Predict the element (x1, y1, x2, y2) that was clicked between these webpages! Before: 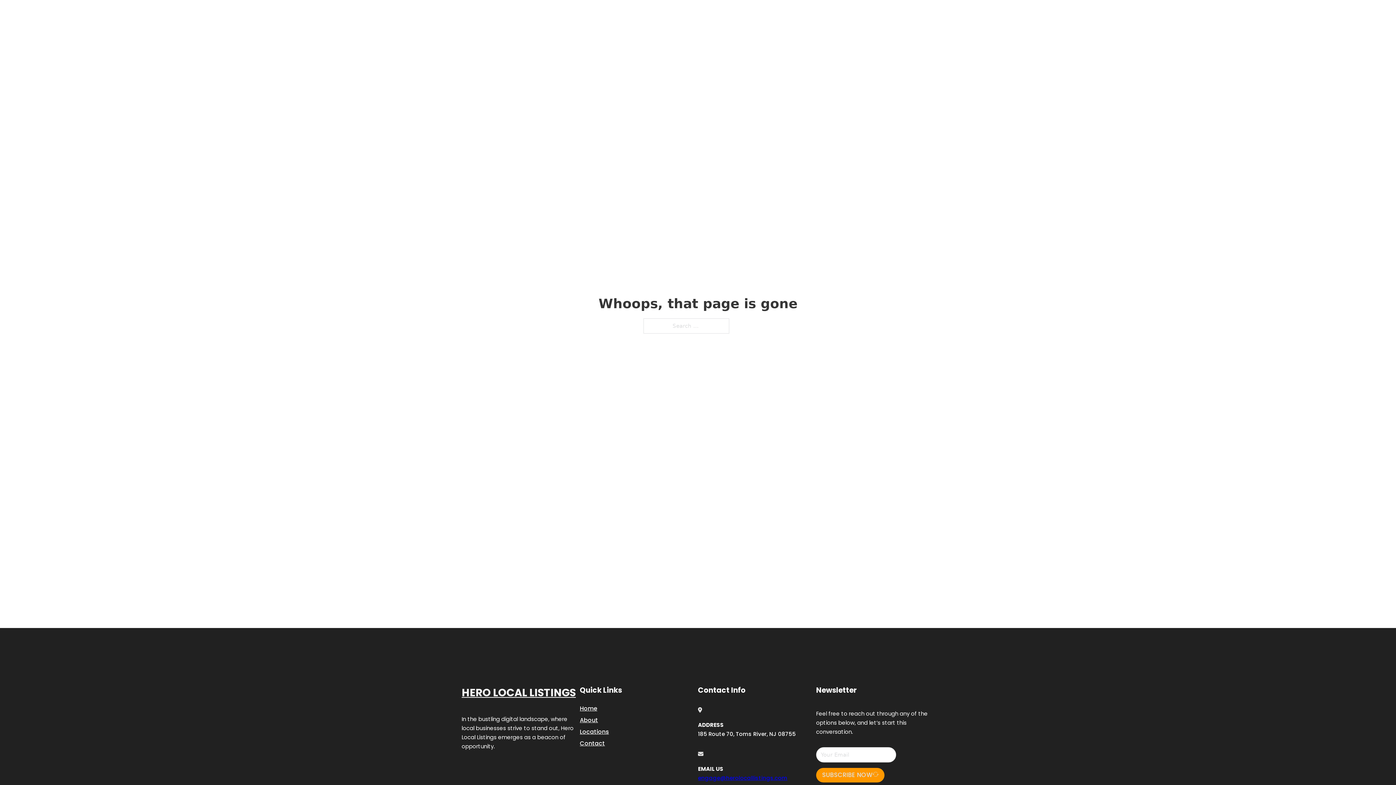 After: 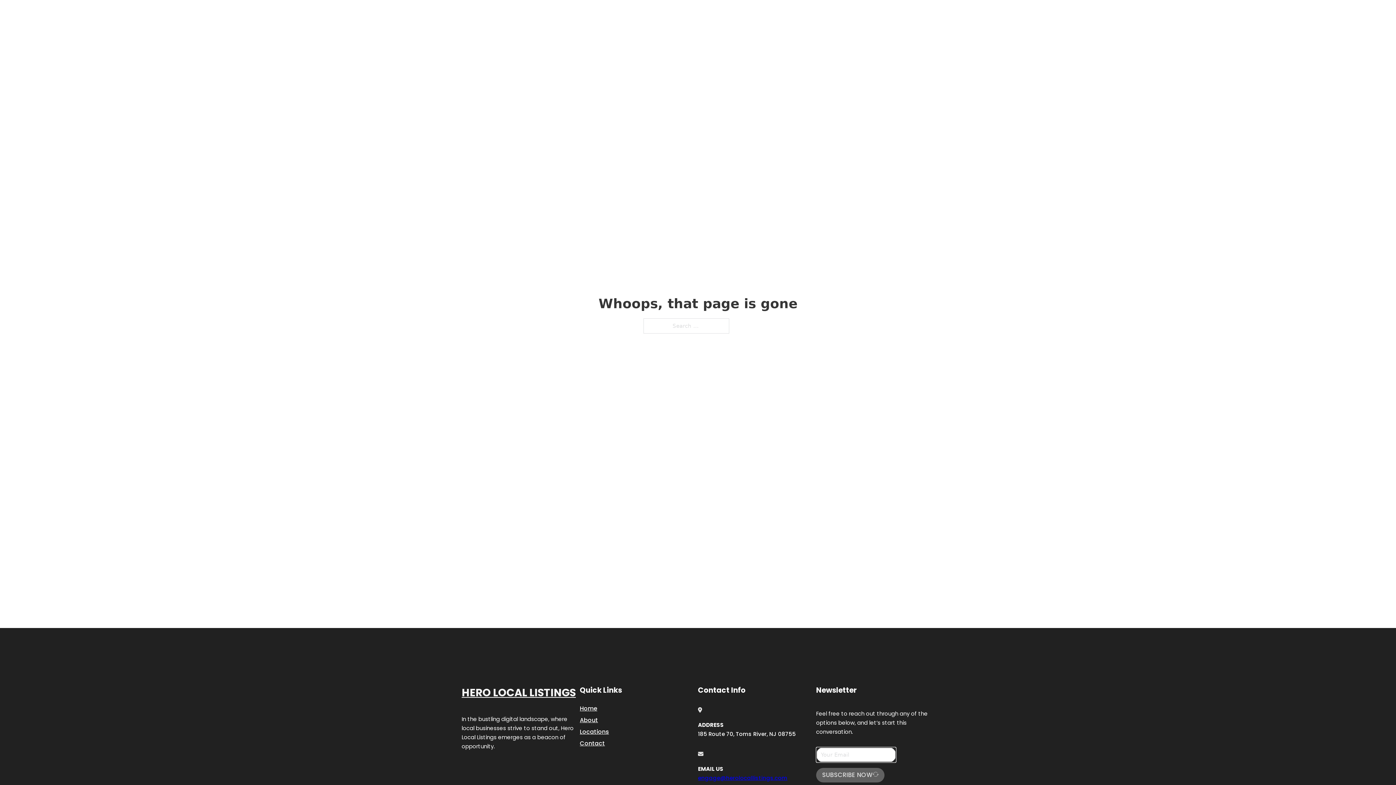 Action: label: SUBSCRIBE NOW bbox: (816, 768, 884, 782)